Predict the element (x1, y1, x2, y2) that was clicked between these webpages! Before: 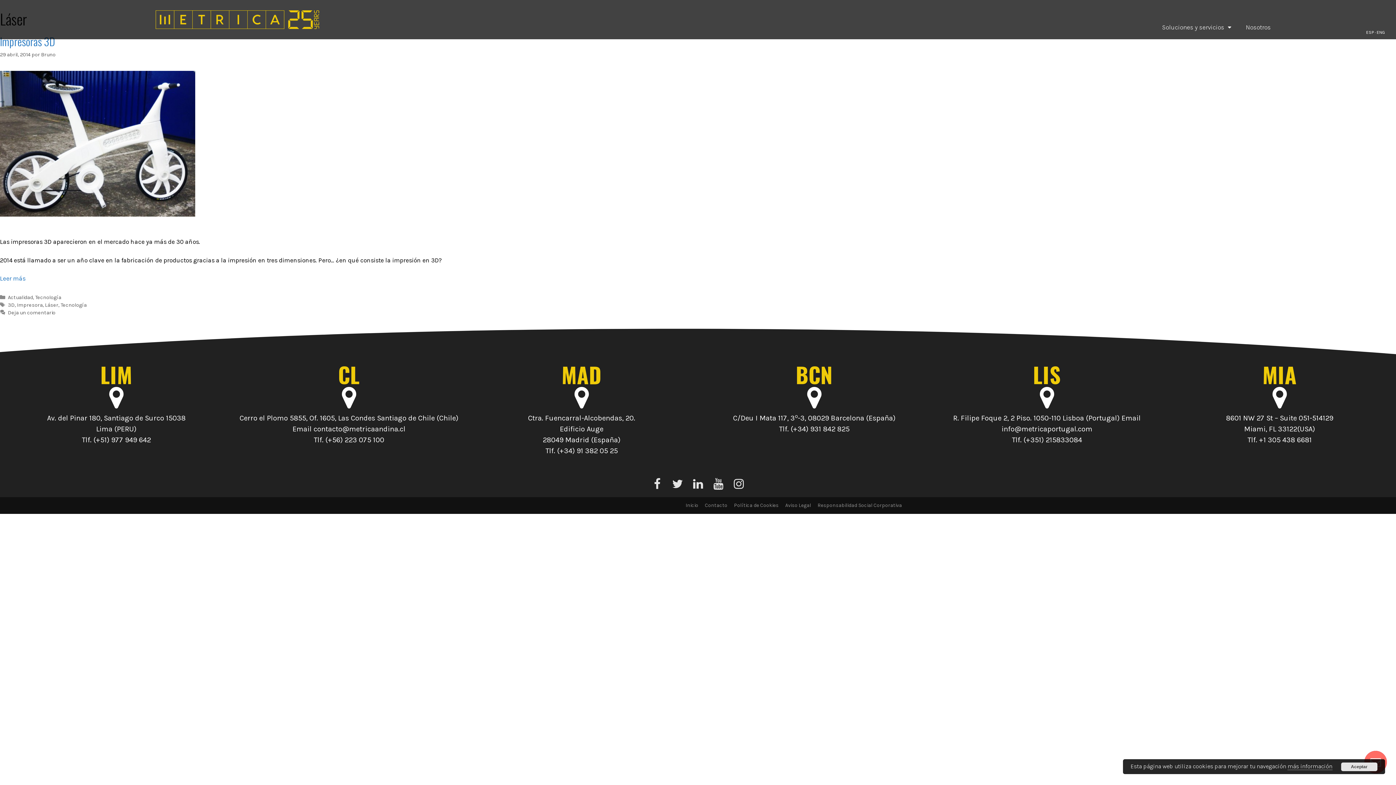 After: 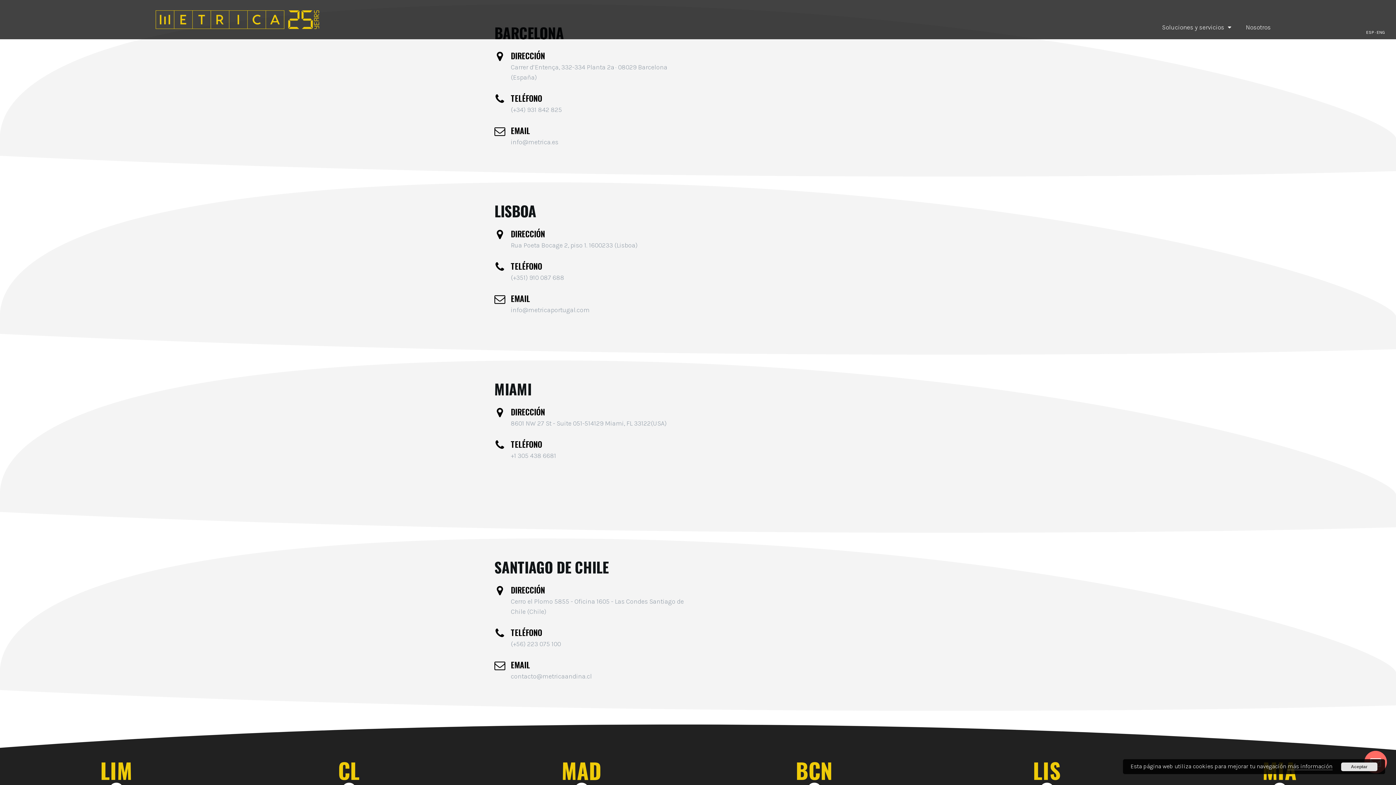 Action: label: MIA bbox: (1262, 358, 1297, 390)